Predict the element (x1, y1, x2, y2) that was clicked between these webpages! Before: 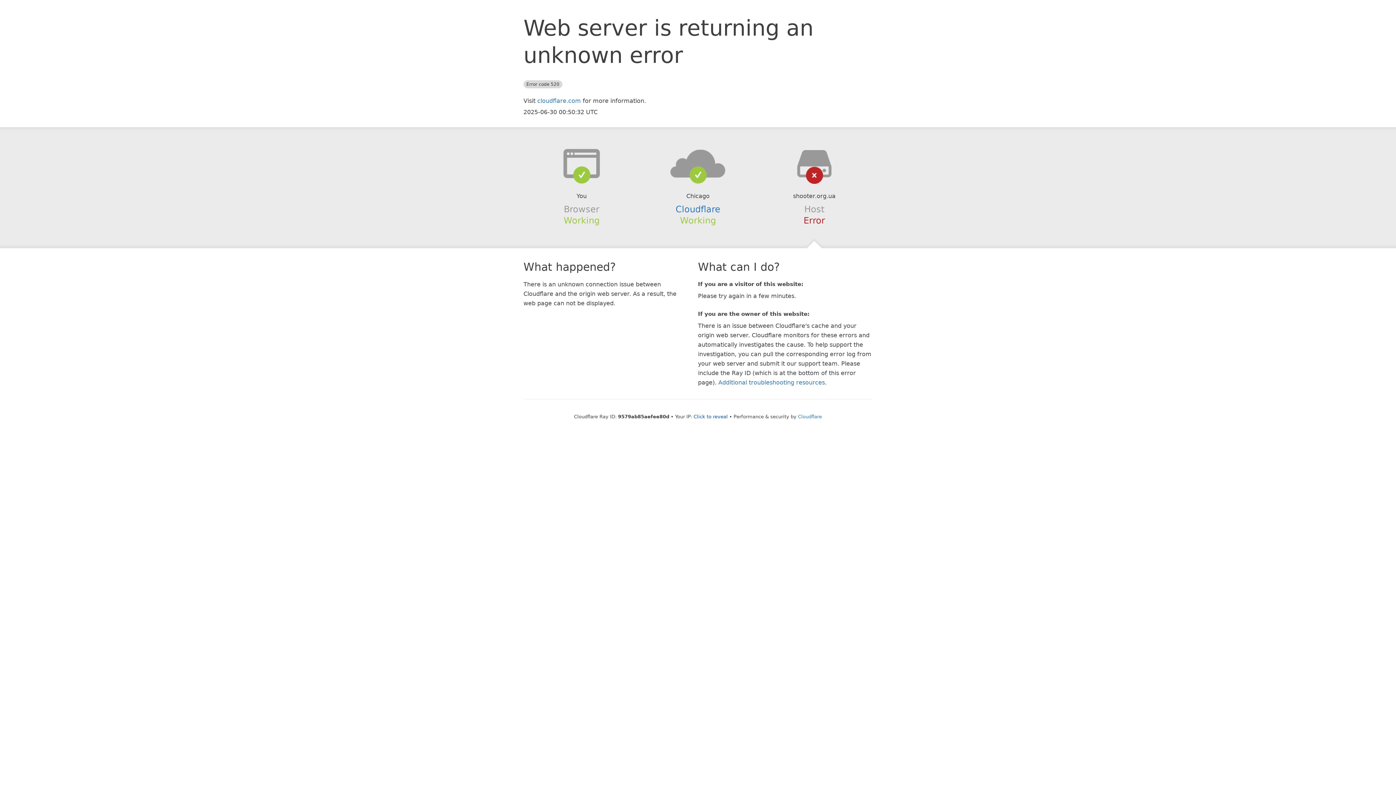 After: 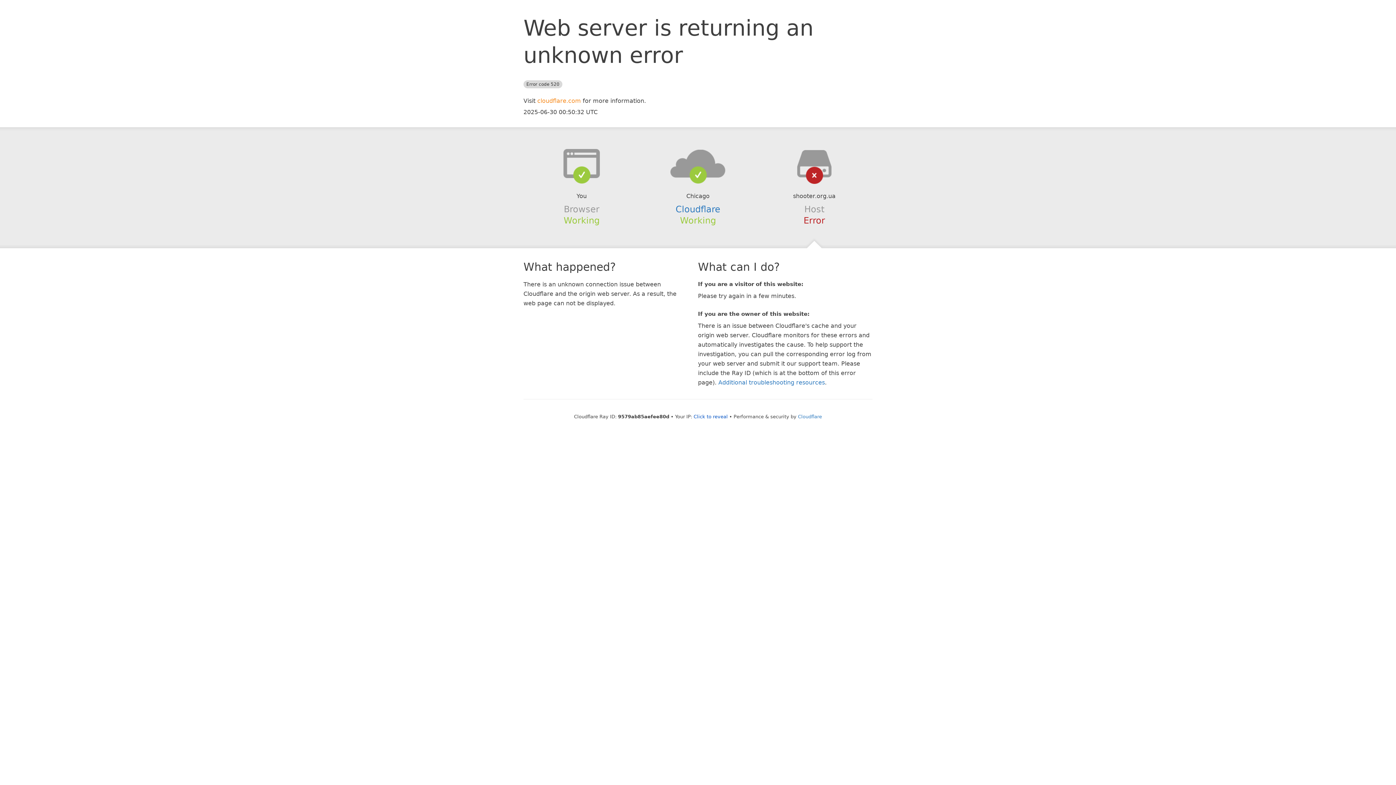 Action: bbox: (537, 97, 581, 104) label: cloudflare.com